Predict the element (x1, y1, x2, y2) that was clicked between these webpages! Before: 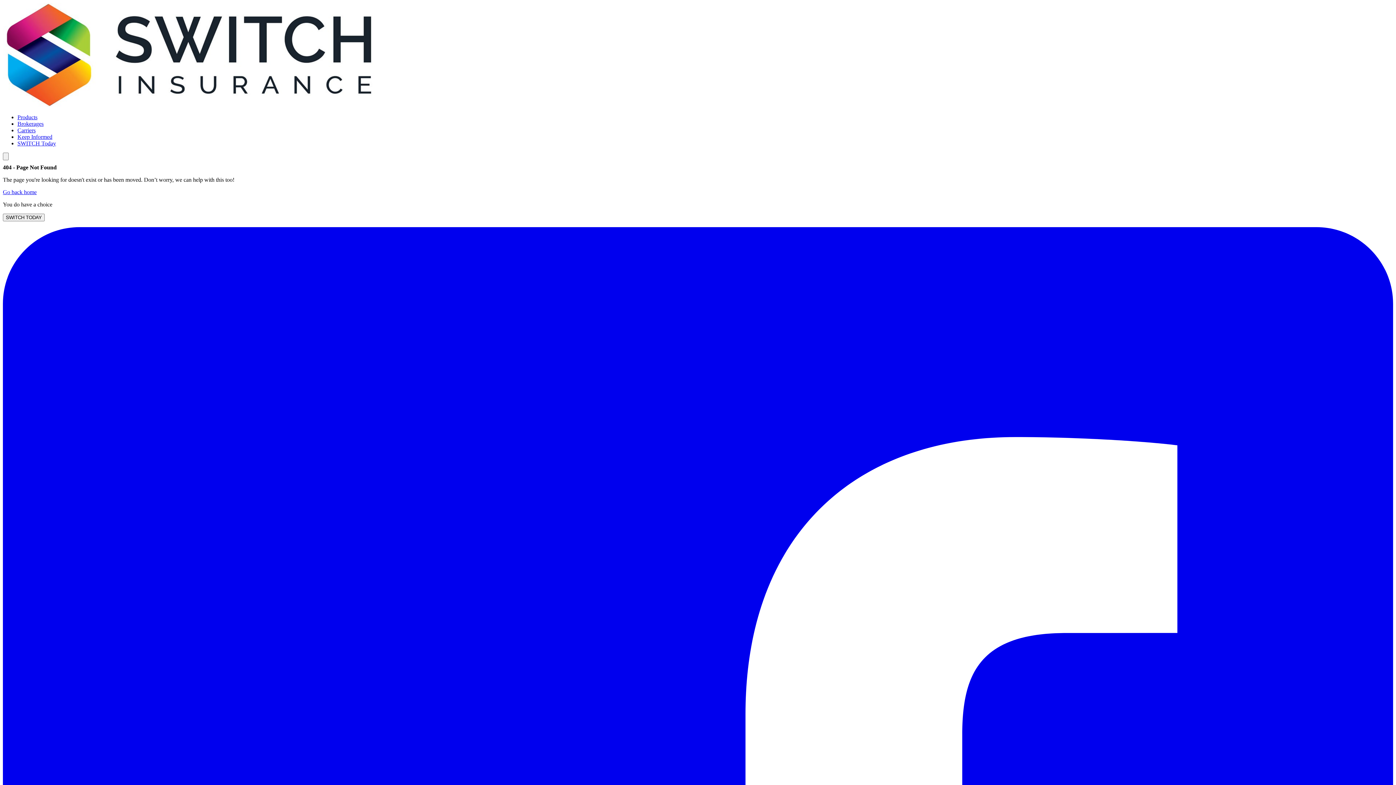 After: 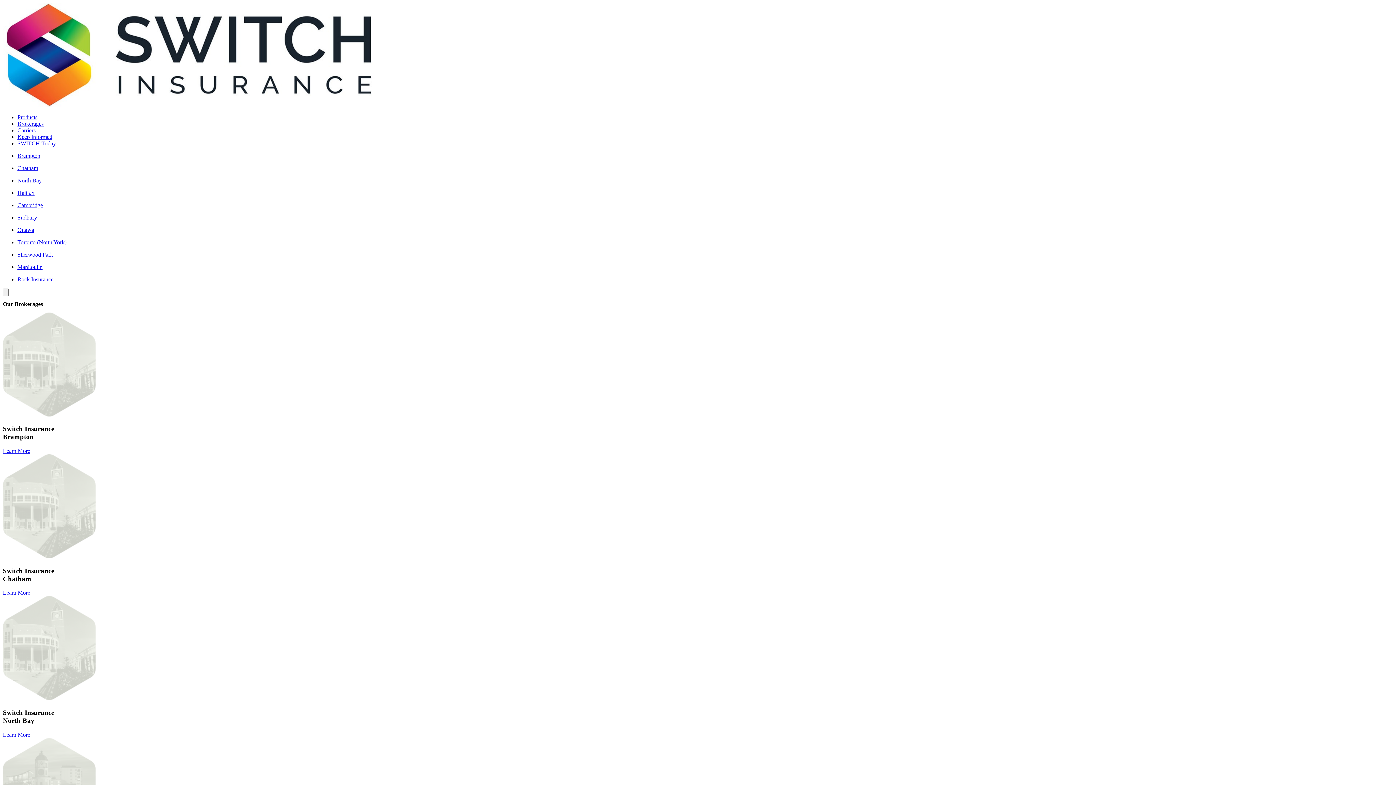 Action: label: Brokerages bbox: (17, 120, 43, 126)